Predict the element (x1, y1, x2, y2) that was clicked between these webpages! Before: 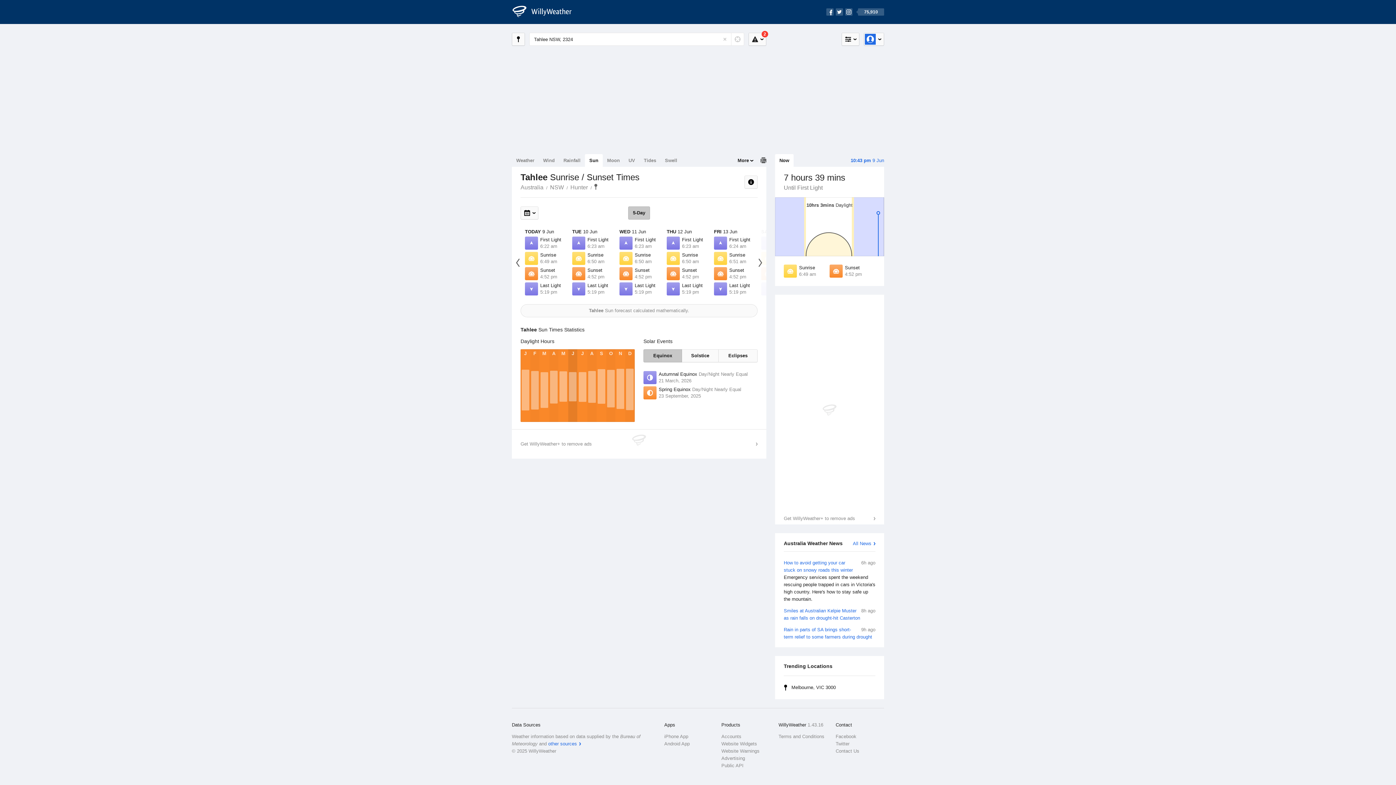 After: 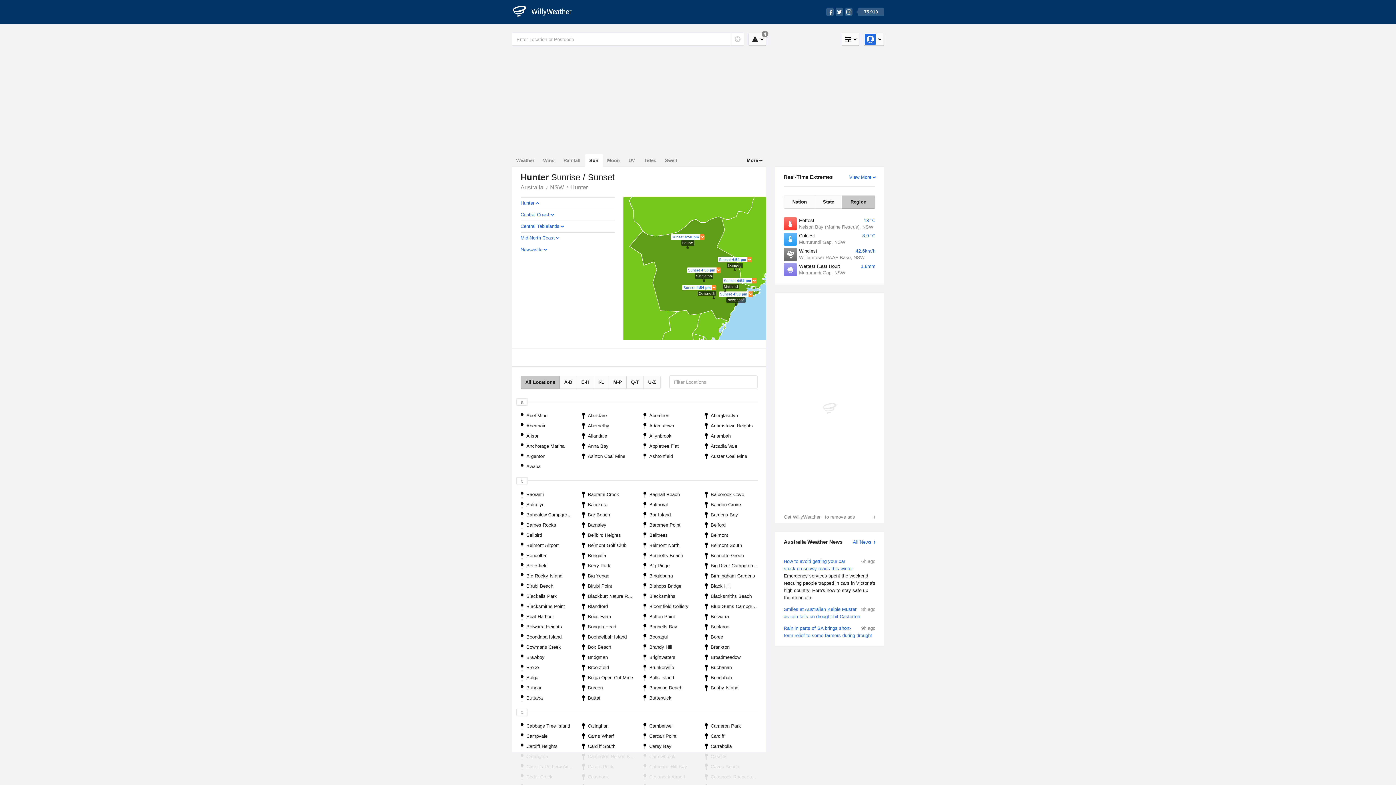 Action: bbox: (568, 184, 590, 190) label: Hunter